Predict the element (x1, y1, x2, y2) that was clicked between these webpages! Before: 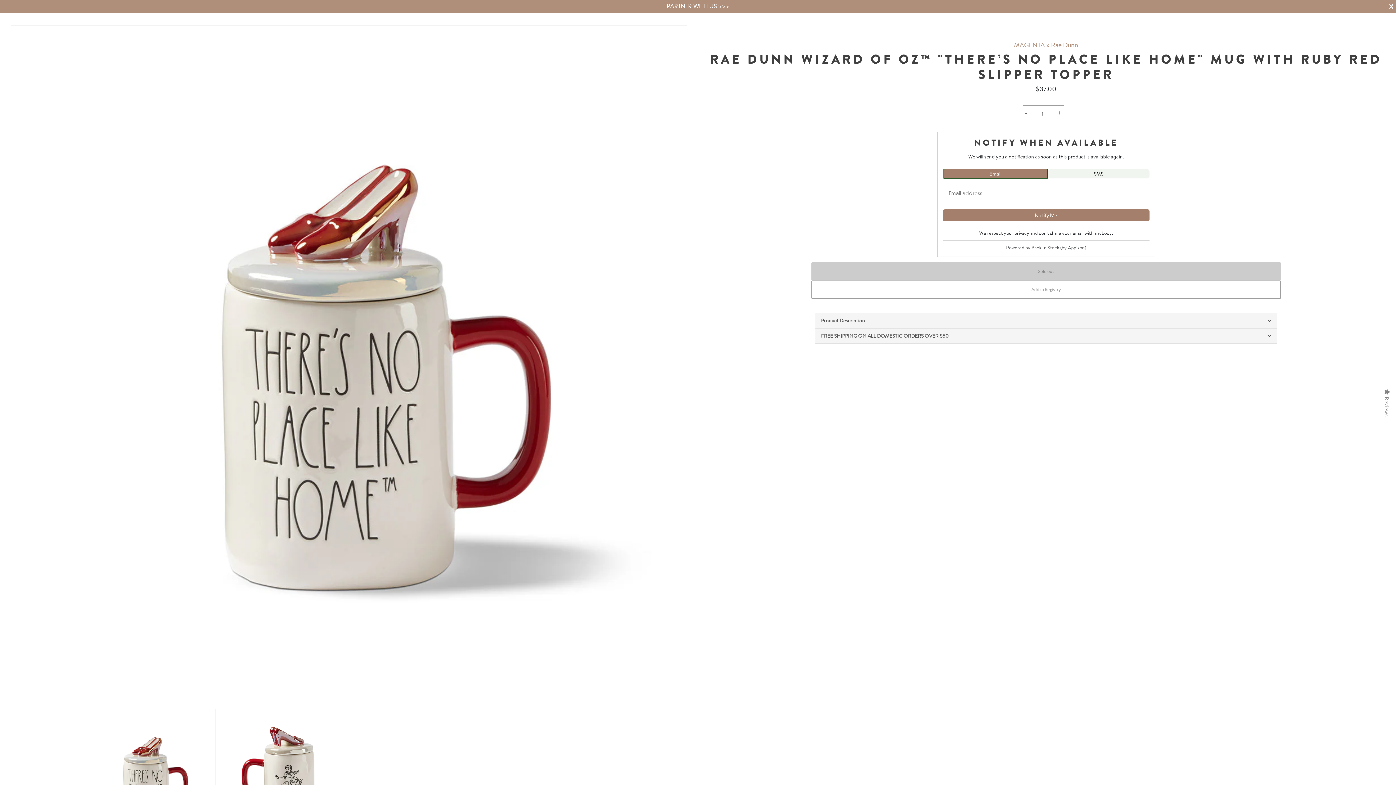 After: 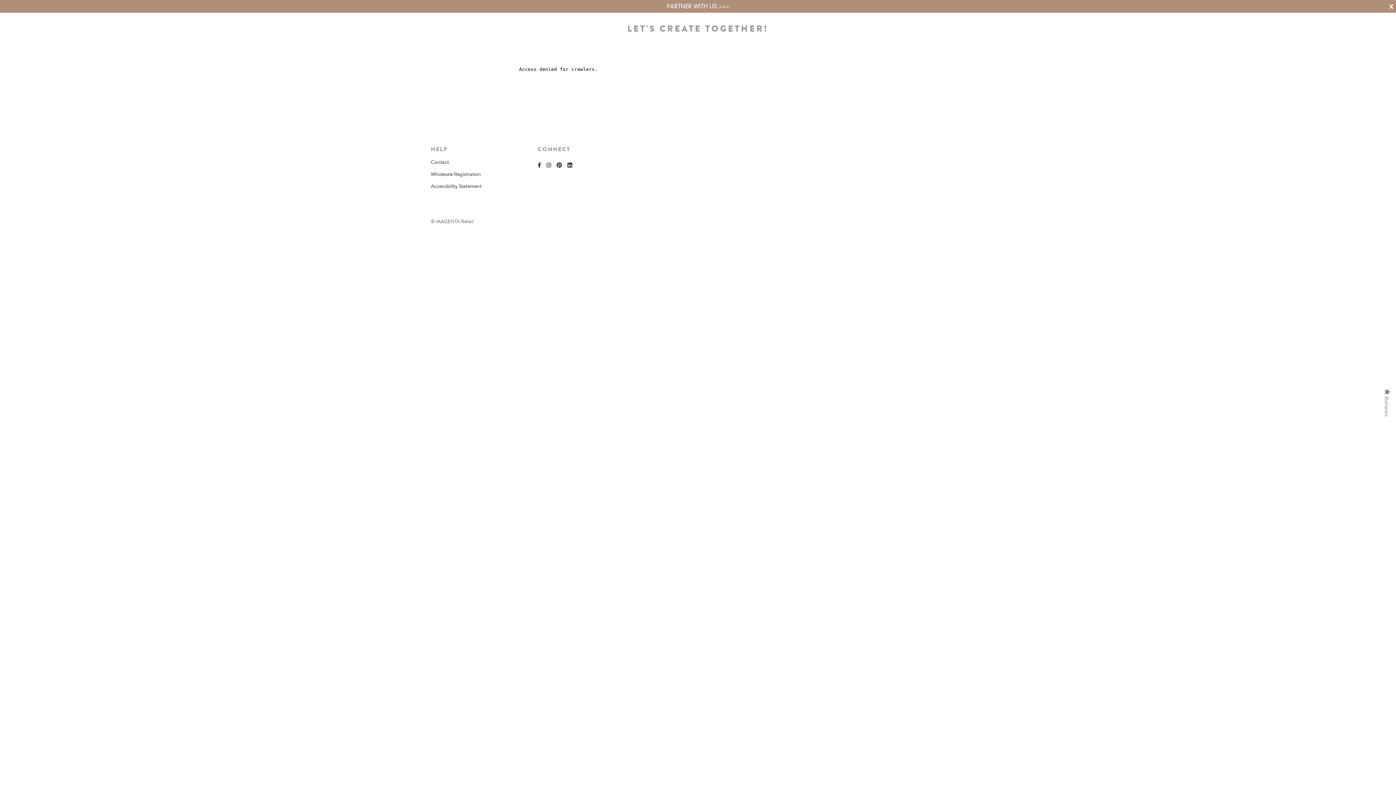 Action: bbox: (666, 0, 729, 12) label: PARTNER WITH US >>>